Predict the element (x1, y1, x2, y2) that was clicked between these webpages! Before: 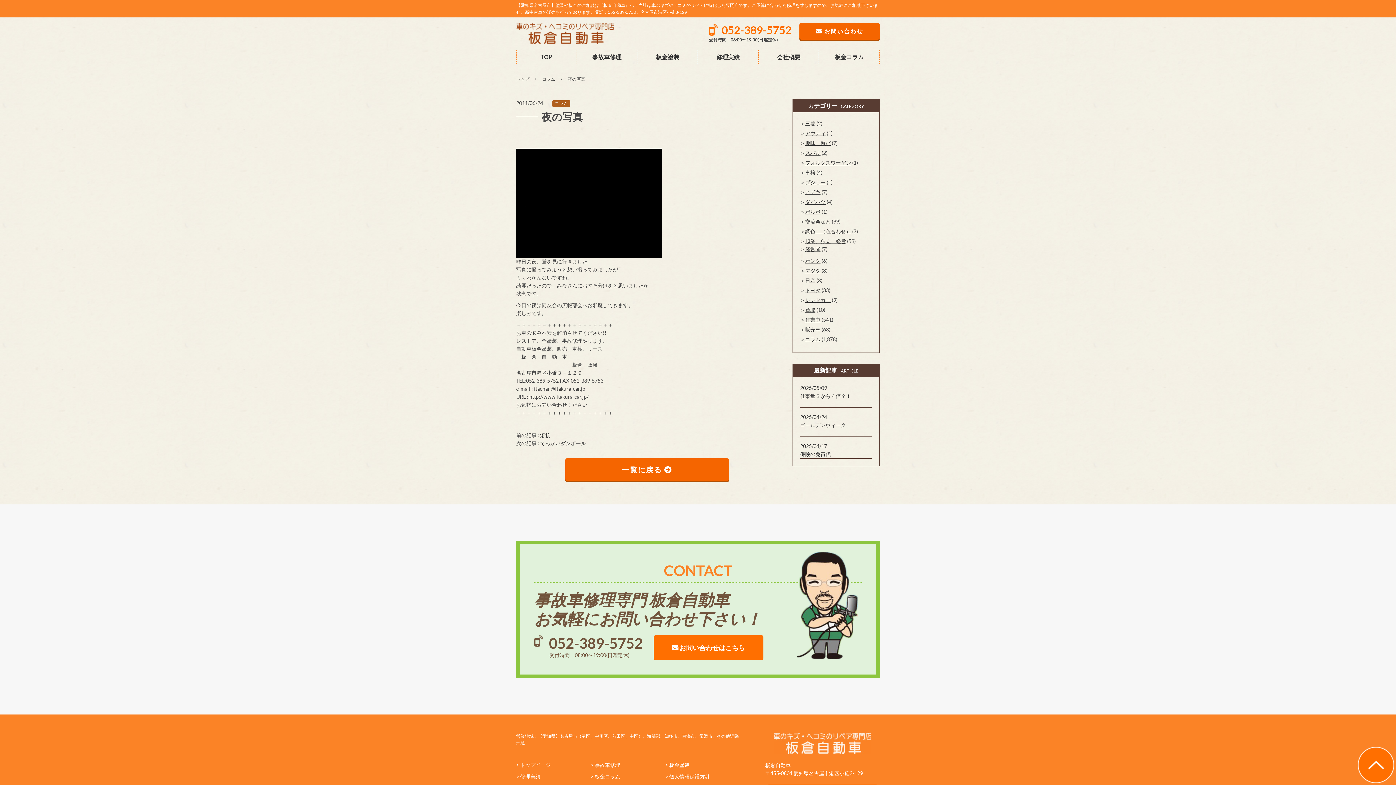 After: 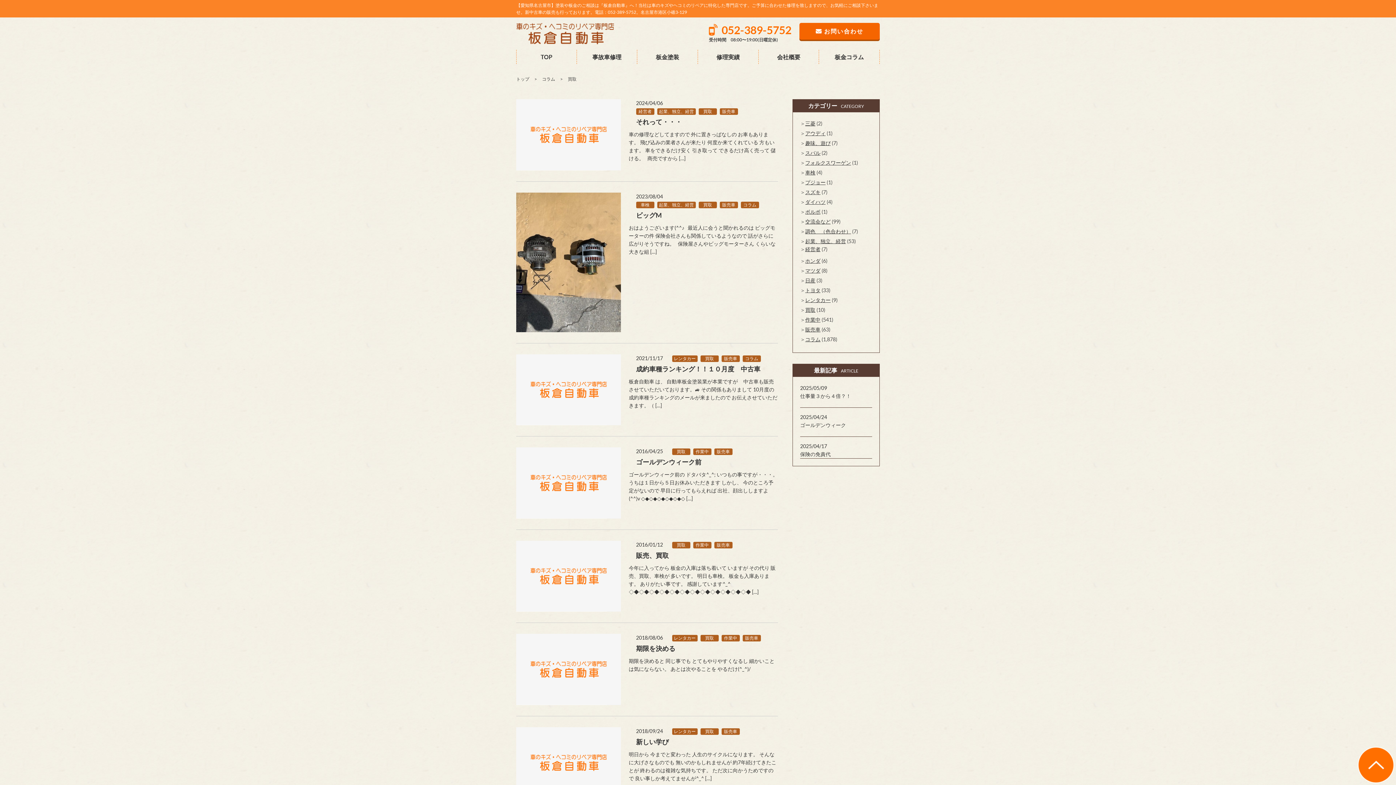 Action: label: 買取 bbox: (805, 306, 815, 313)